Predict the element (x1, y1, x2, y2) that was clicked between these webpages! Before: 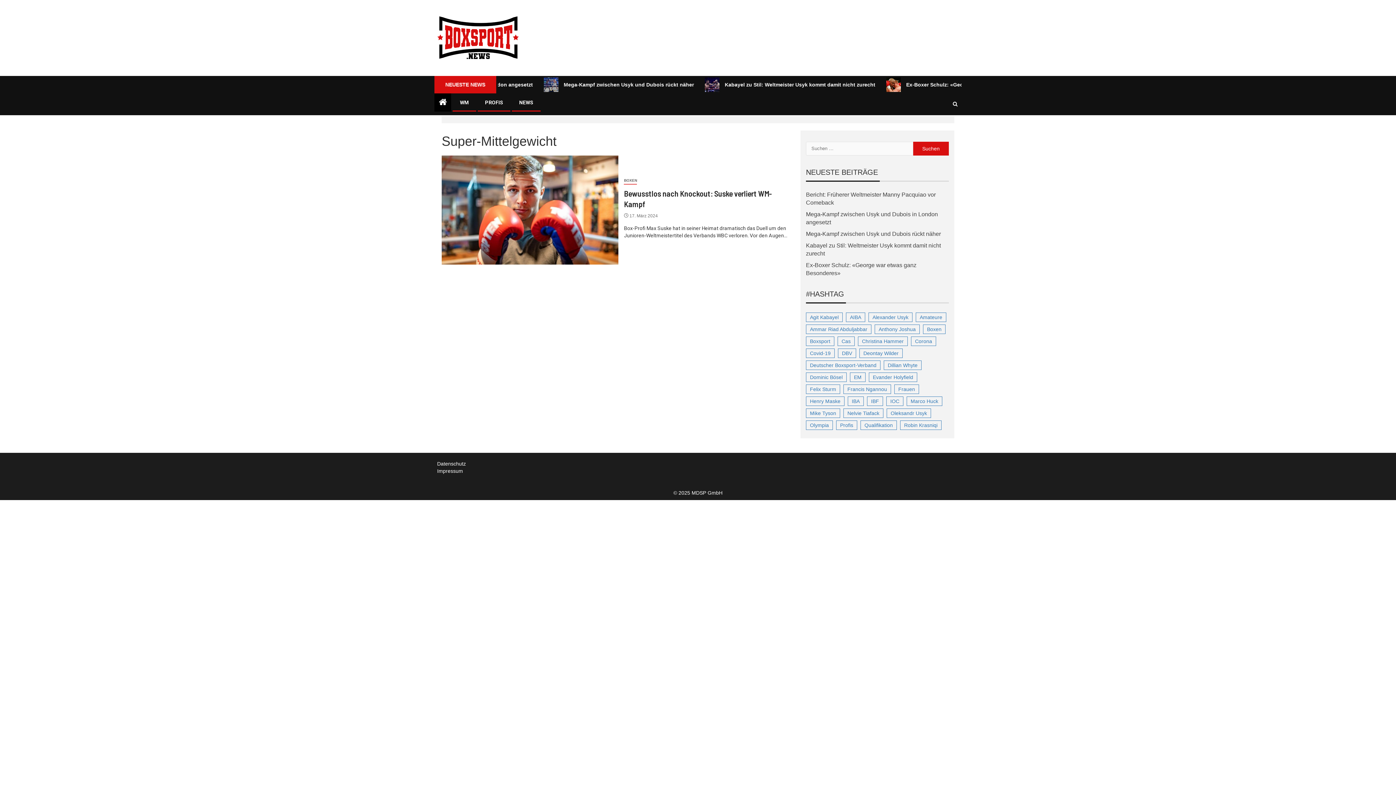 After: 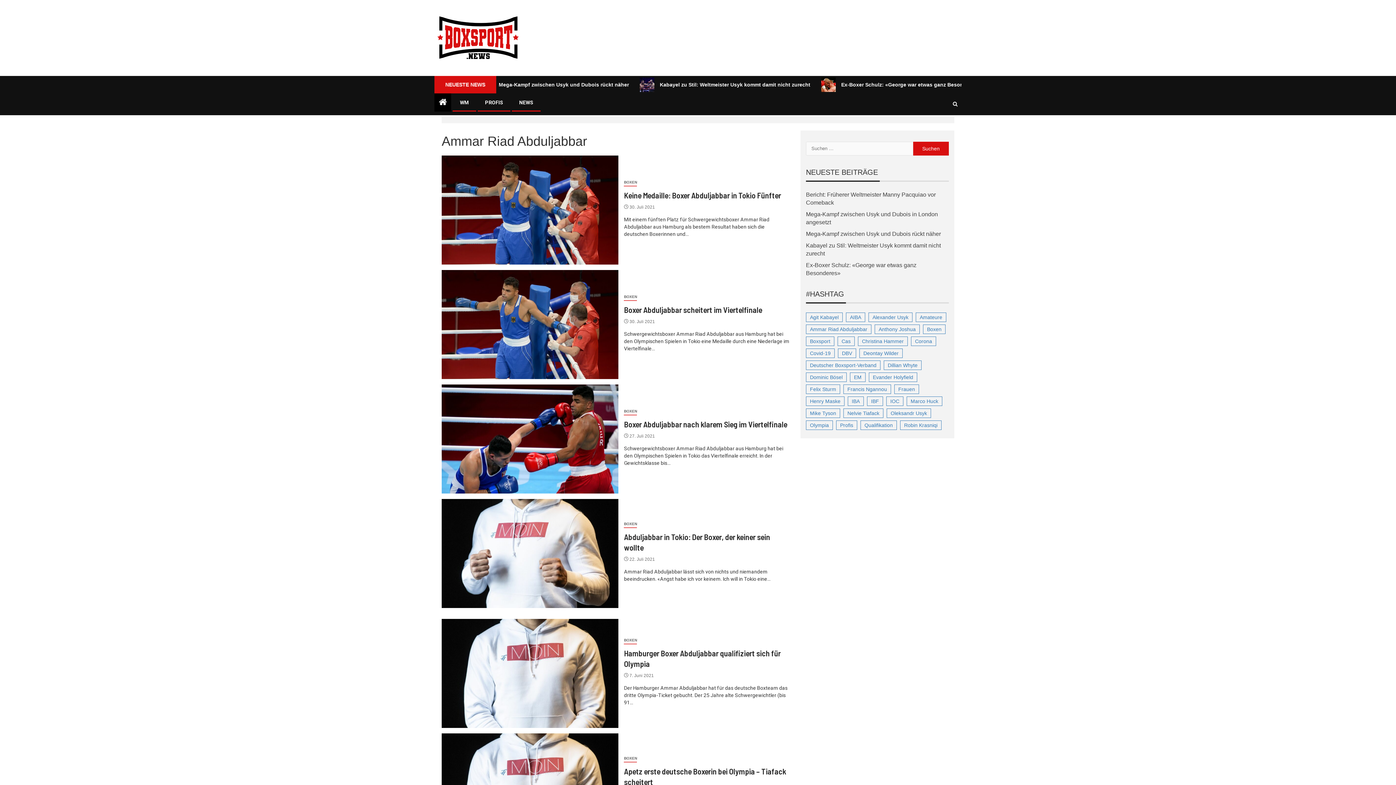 Action: bbox: (806, 360, 871, 370) label: Ammar Riad Abduljabbar (6 Einträge)